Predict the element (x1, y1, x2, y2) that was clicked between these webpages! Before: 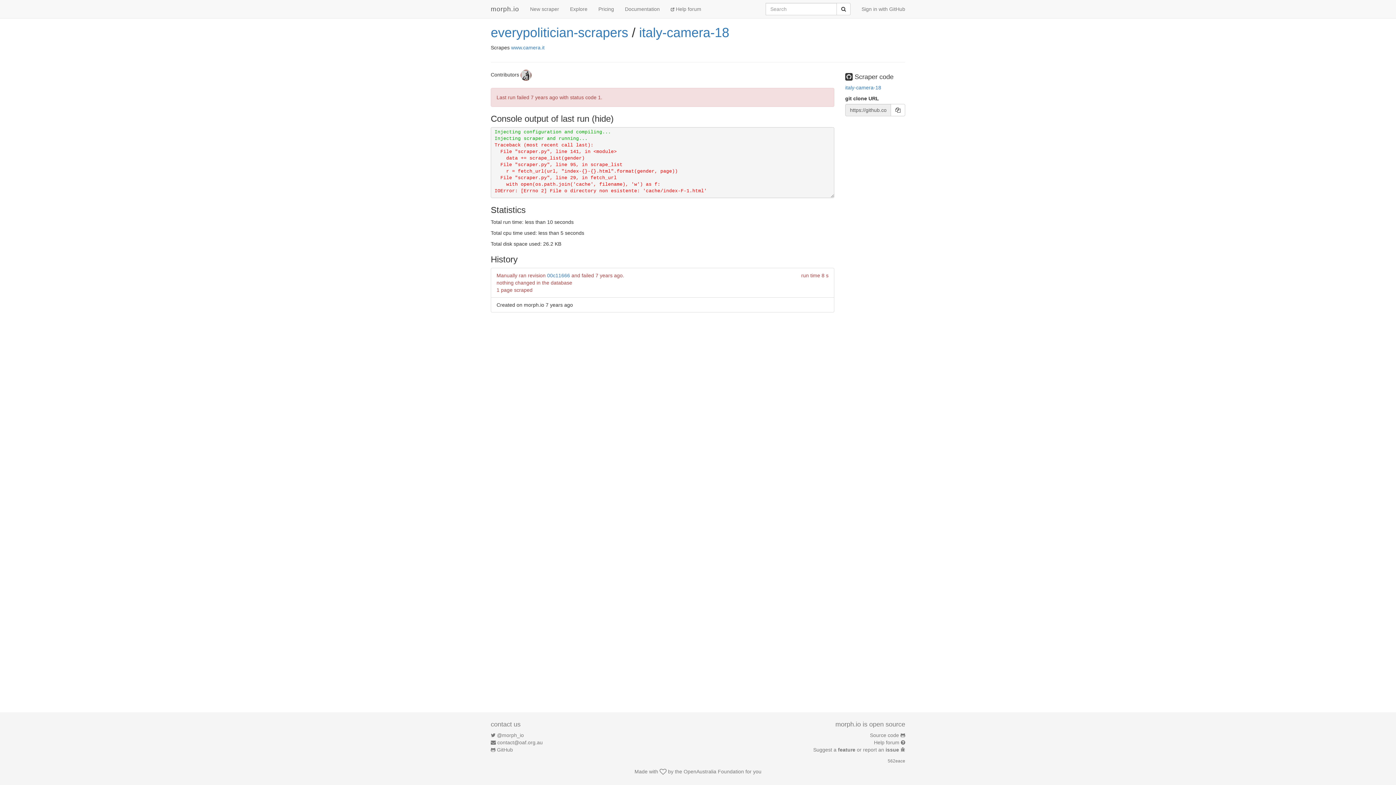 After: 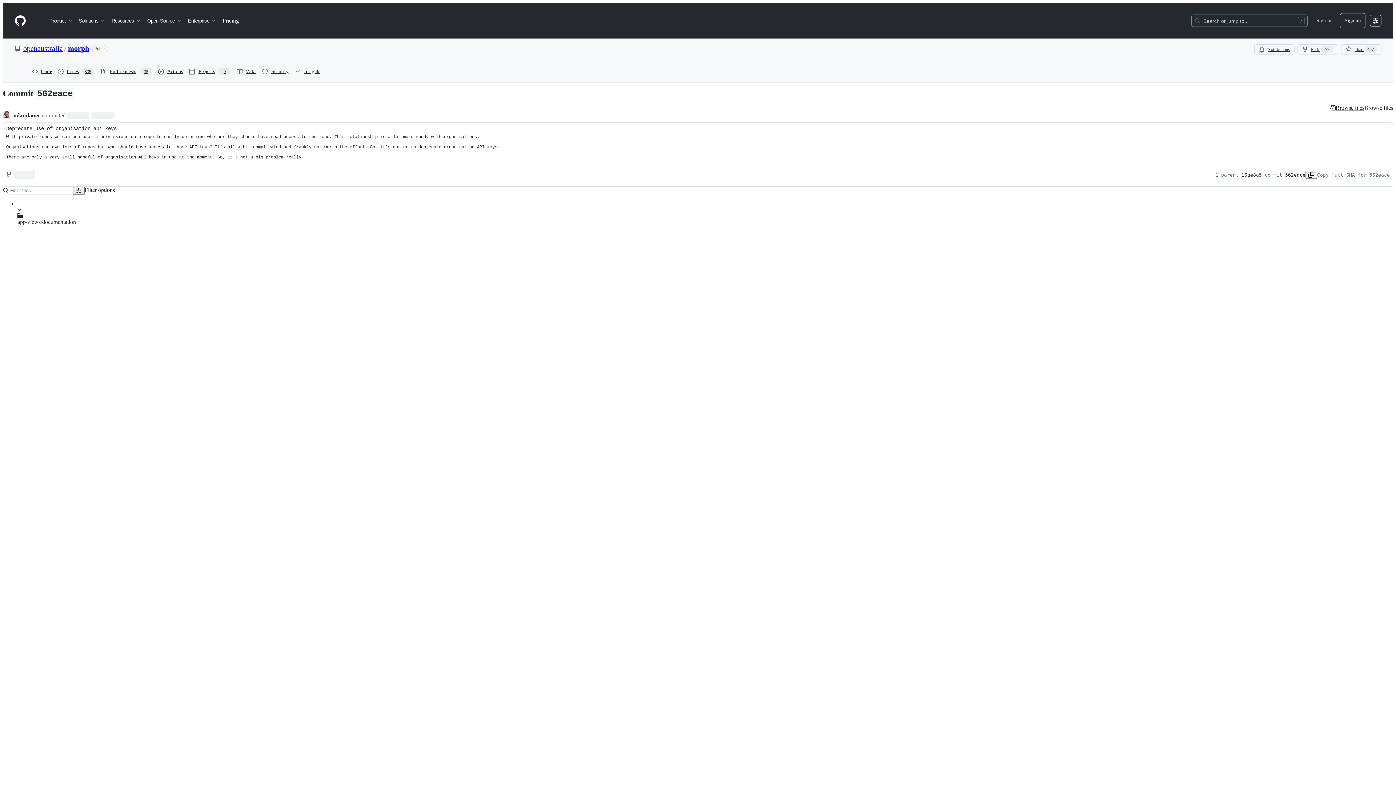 Action: label: 562eace bbox: (888, 758, 905, 764)